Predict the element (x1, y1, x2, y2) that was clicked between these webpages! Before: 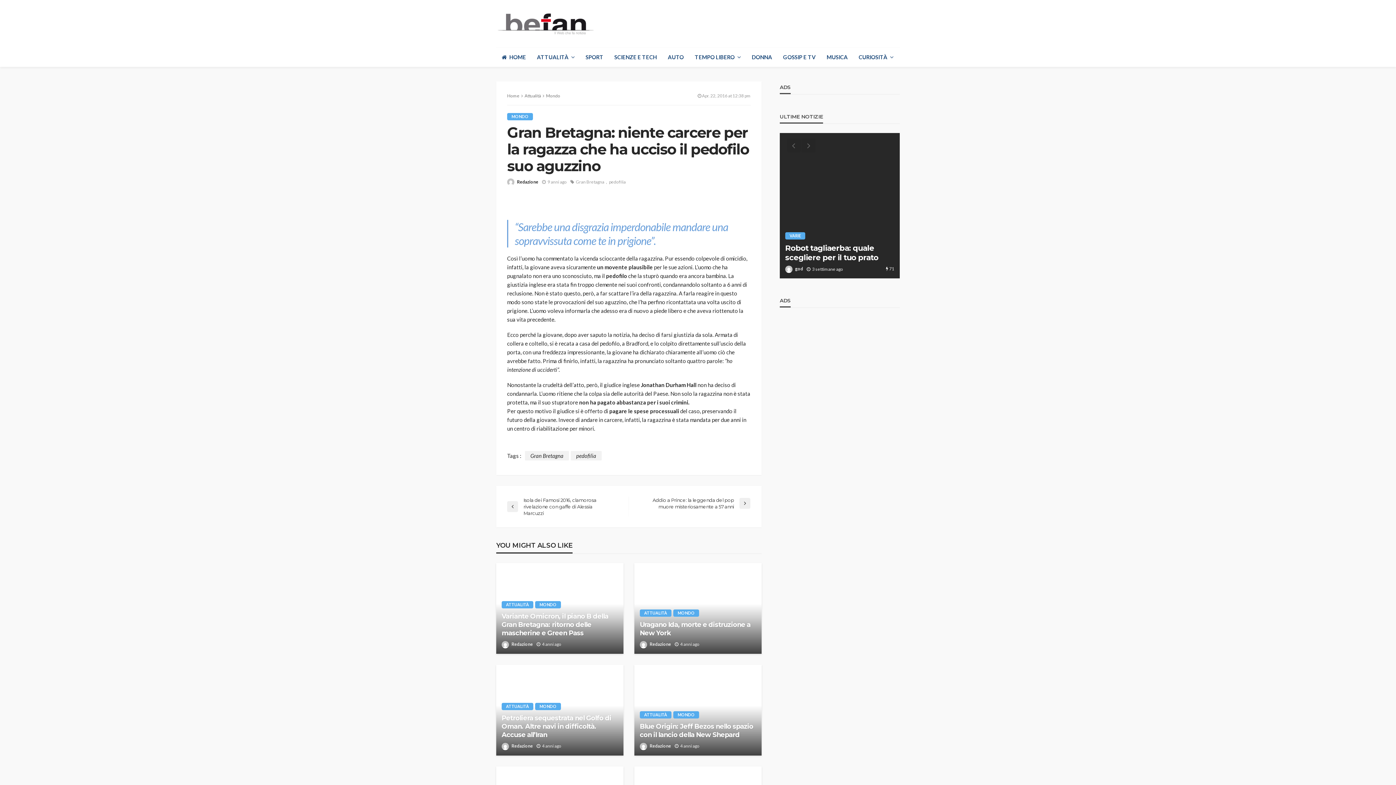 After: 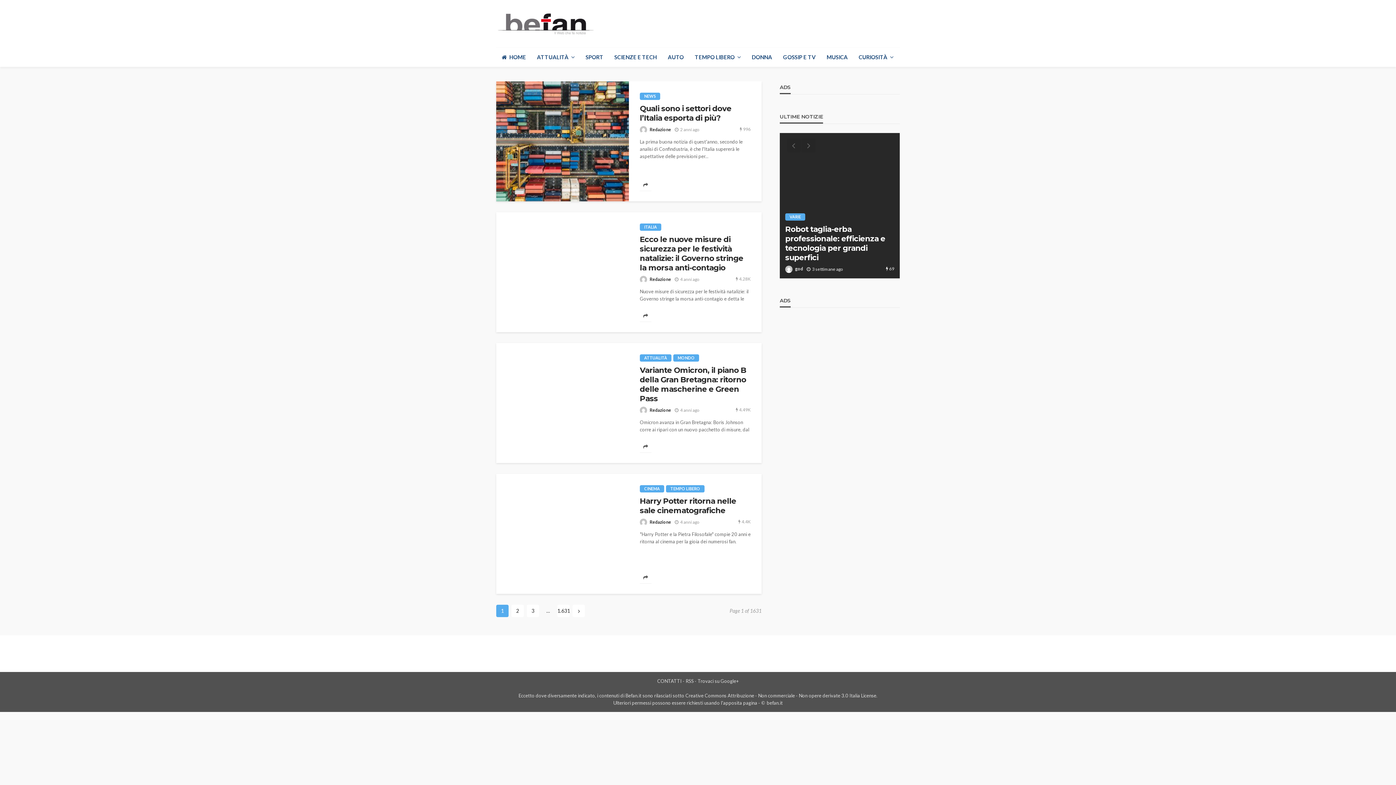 Action: bbox: (649, 742, 671, 750) label: Redazione